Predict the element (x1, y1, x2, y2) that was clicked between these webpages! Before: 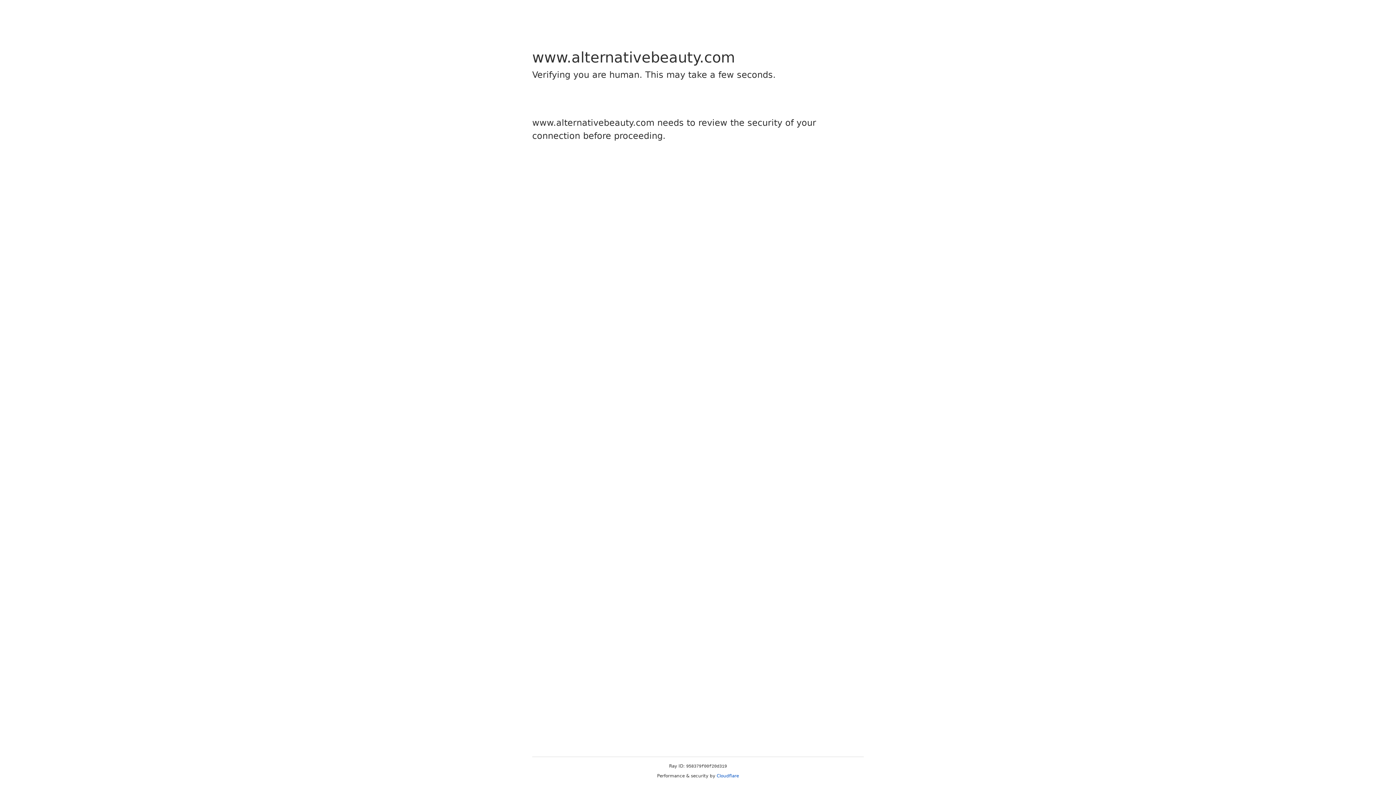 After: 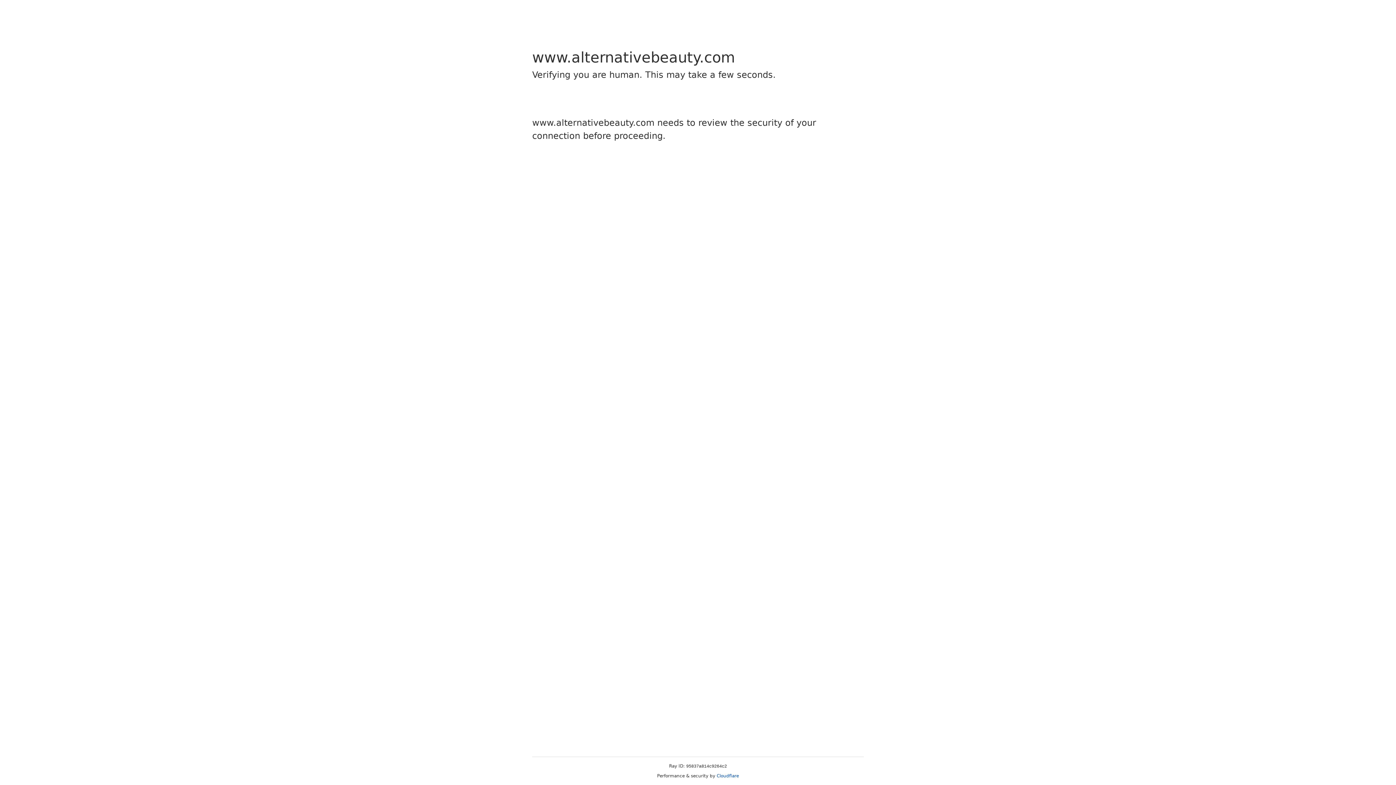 Action: label: Cloudflare bbox: (716, 773, 739, 778)